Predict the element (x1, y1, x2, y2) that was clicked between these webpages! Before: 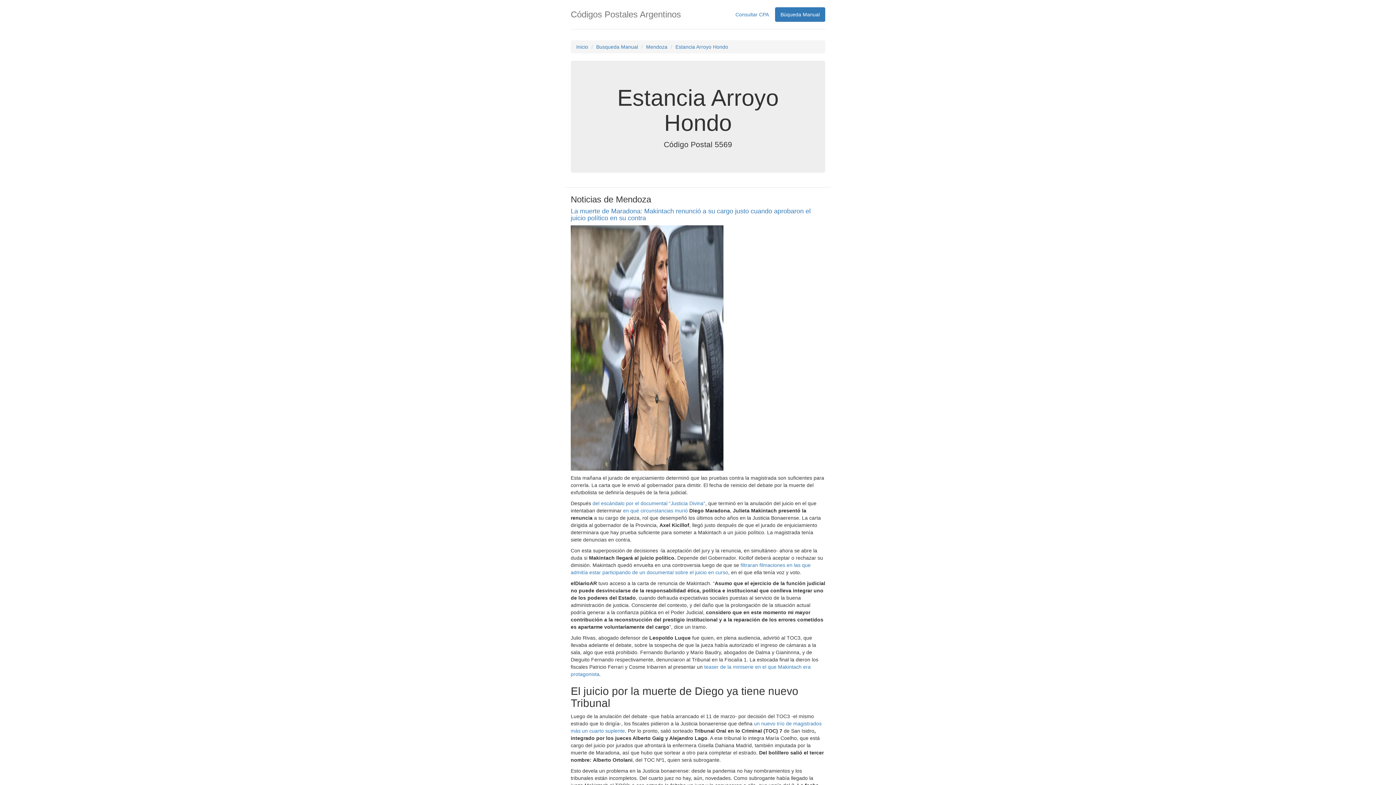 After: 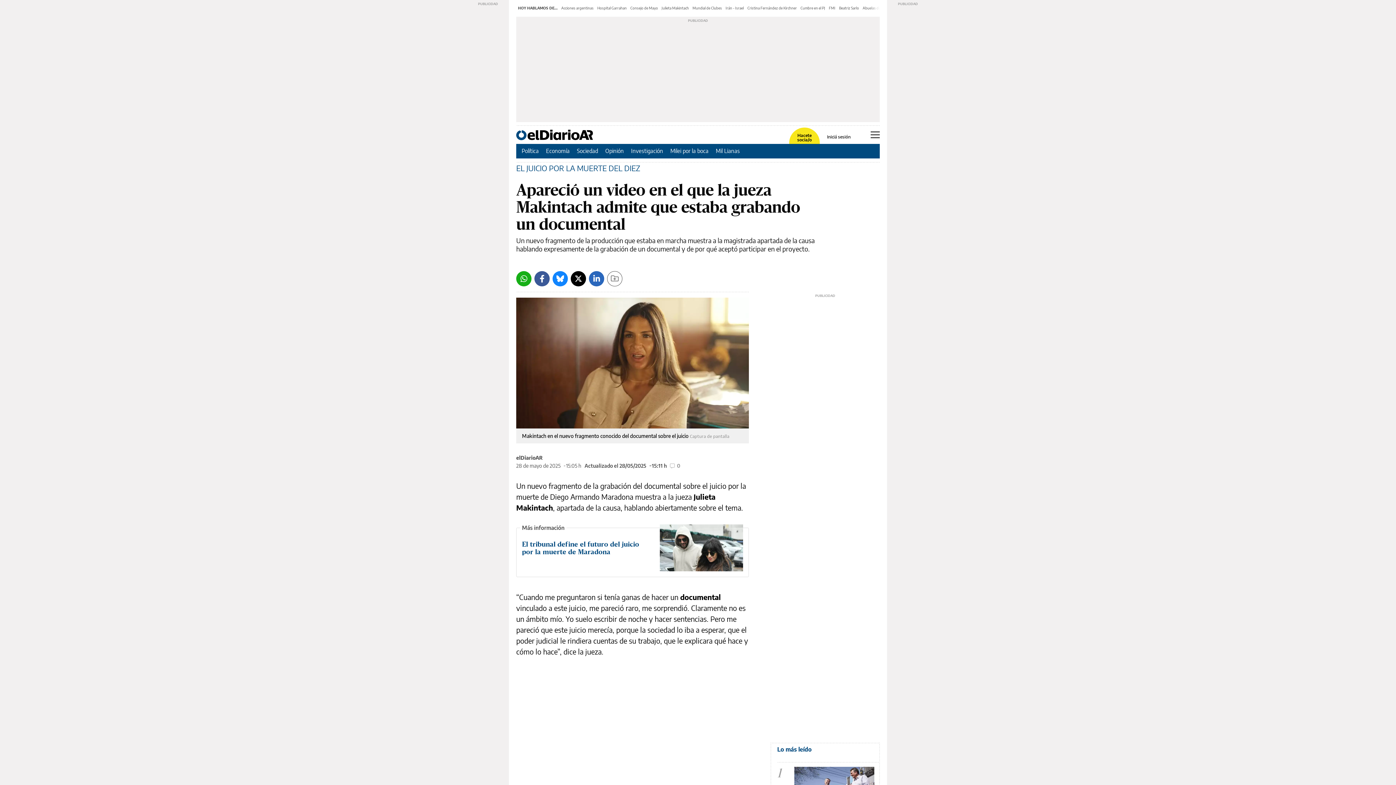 Action: bbox: (592, 500, 705, 506) label: del escándalo por el documental “Justicia Divina”